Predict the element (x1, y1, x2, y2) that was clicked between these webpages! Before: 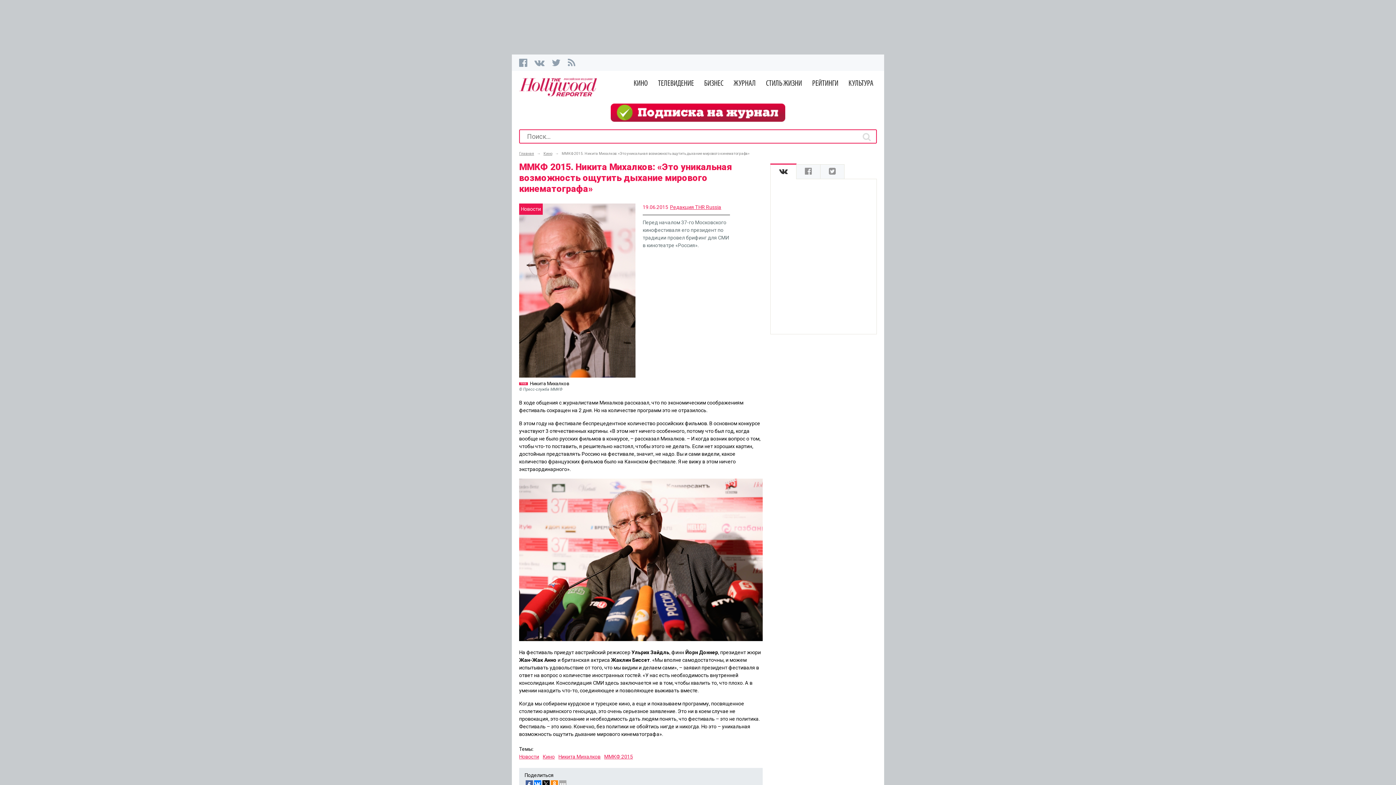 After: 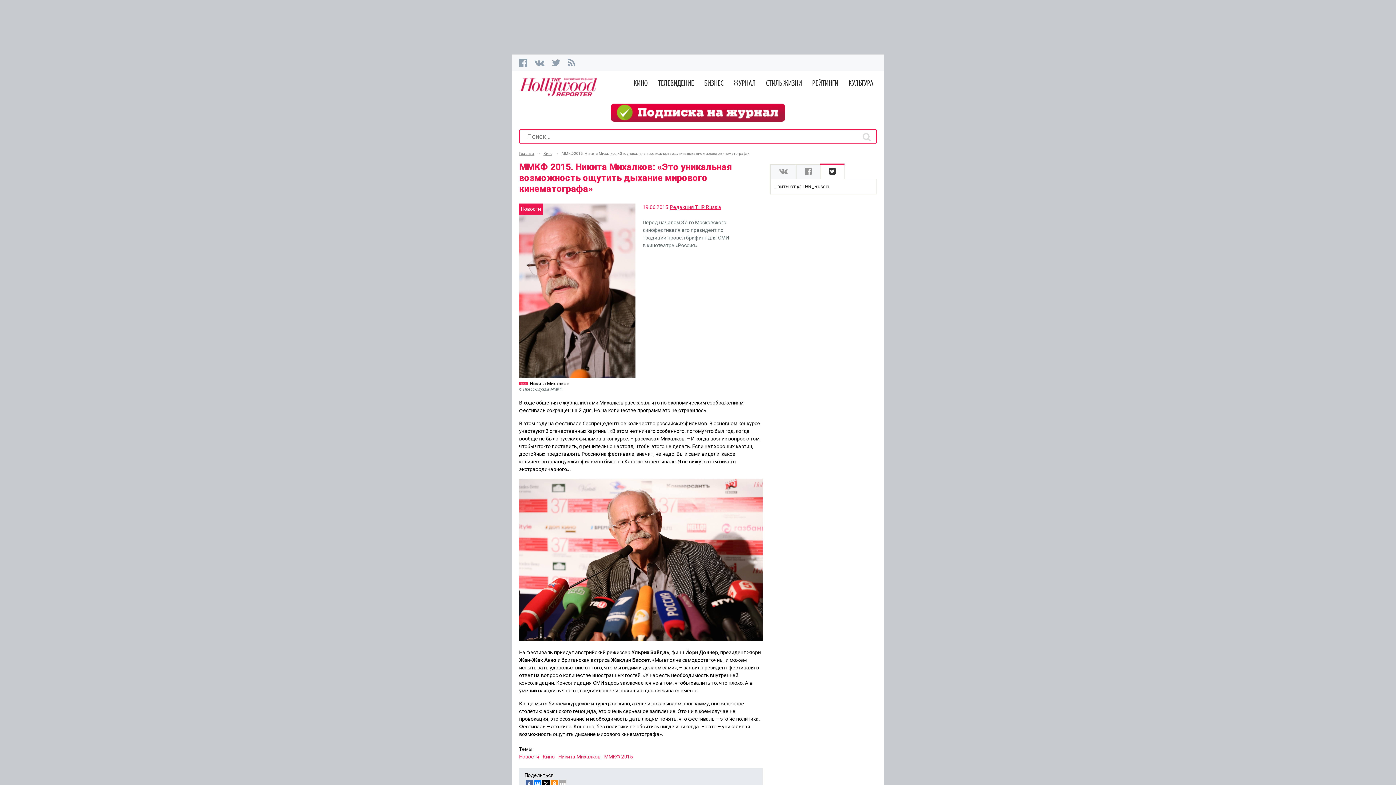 Action: bbox: (820, 164, 844, 178)